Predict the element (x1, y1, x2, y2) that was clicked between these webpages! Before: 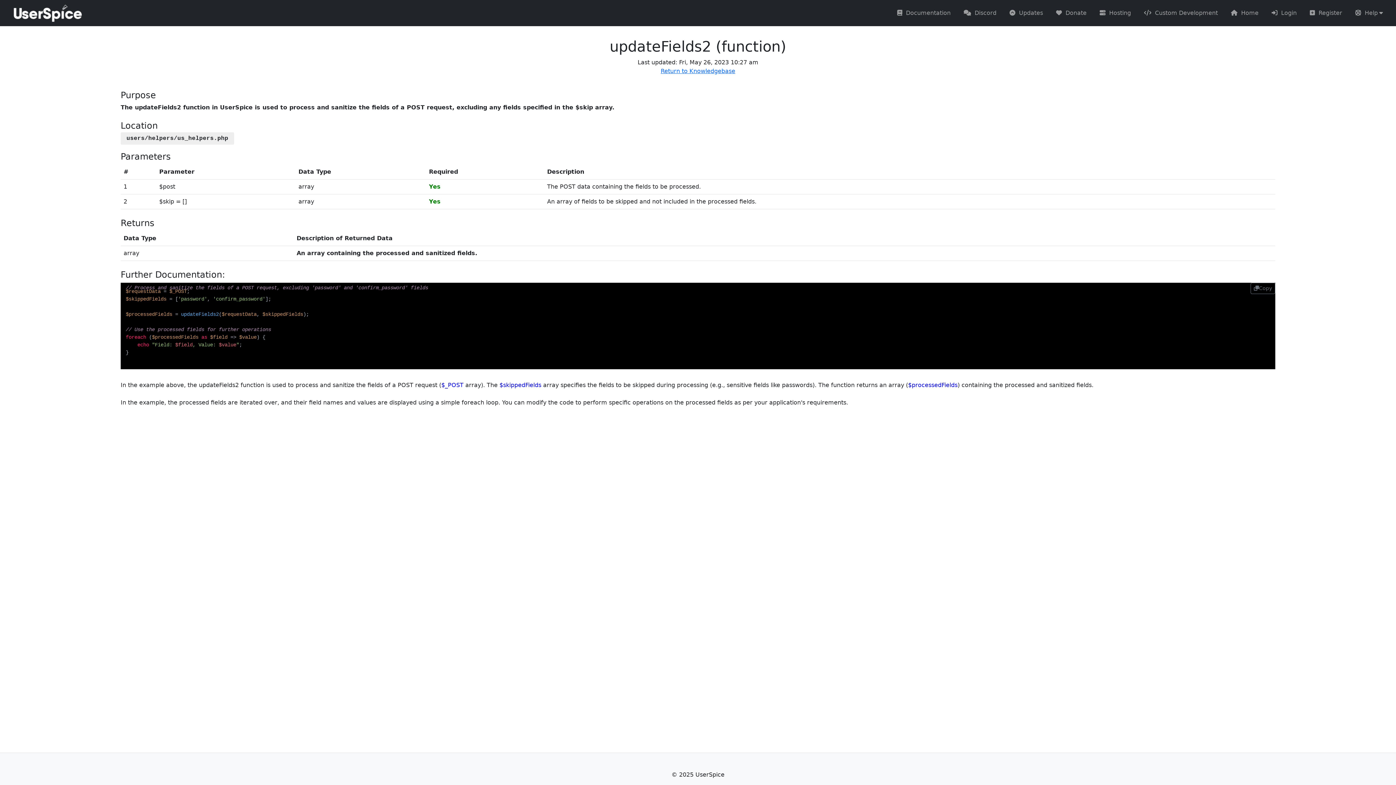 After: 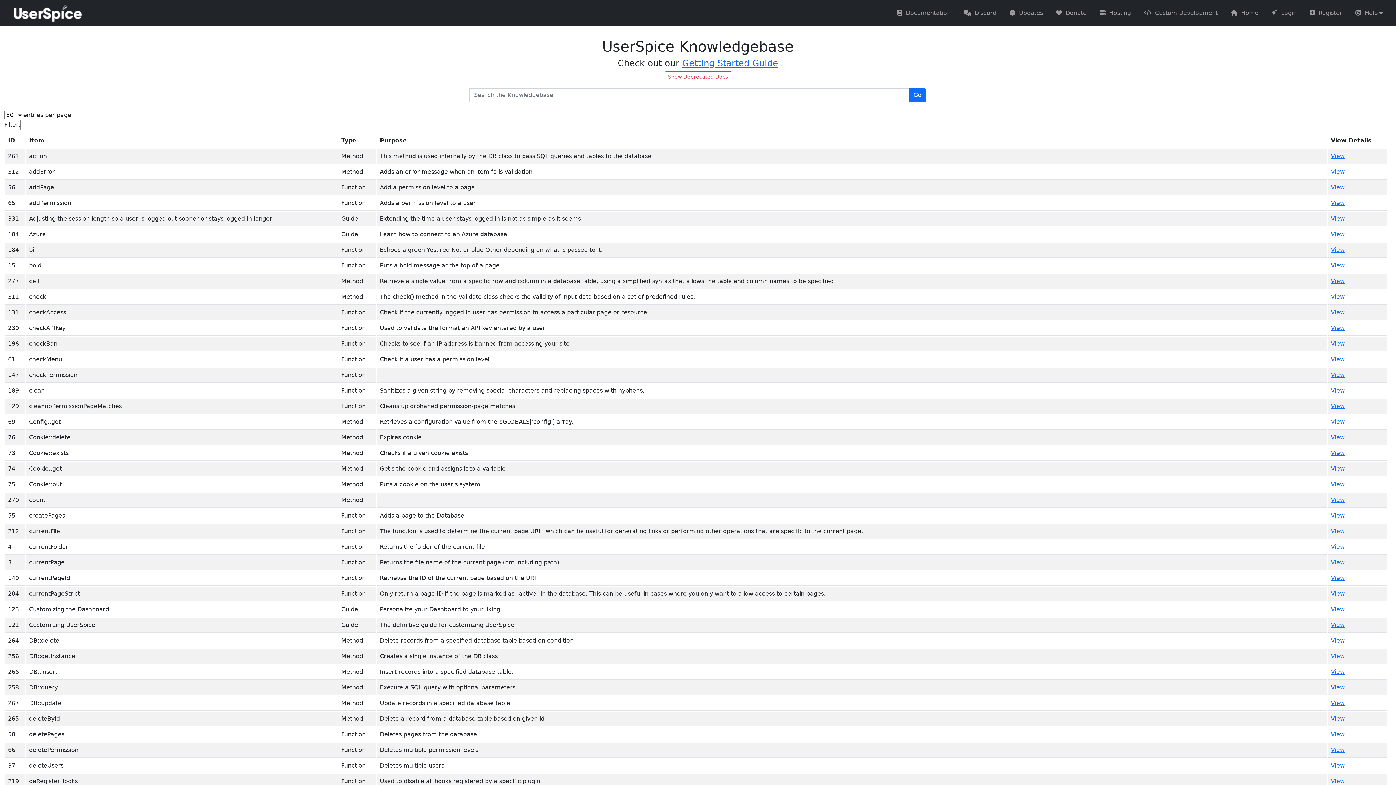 Action: bbox: (660, 67, 735, 74) label: Return to Knowledgebase